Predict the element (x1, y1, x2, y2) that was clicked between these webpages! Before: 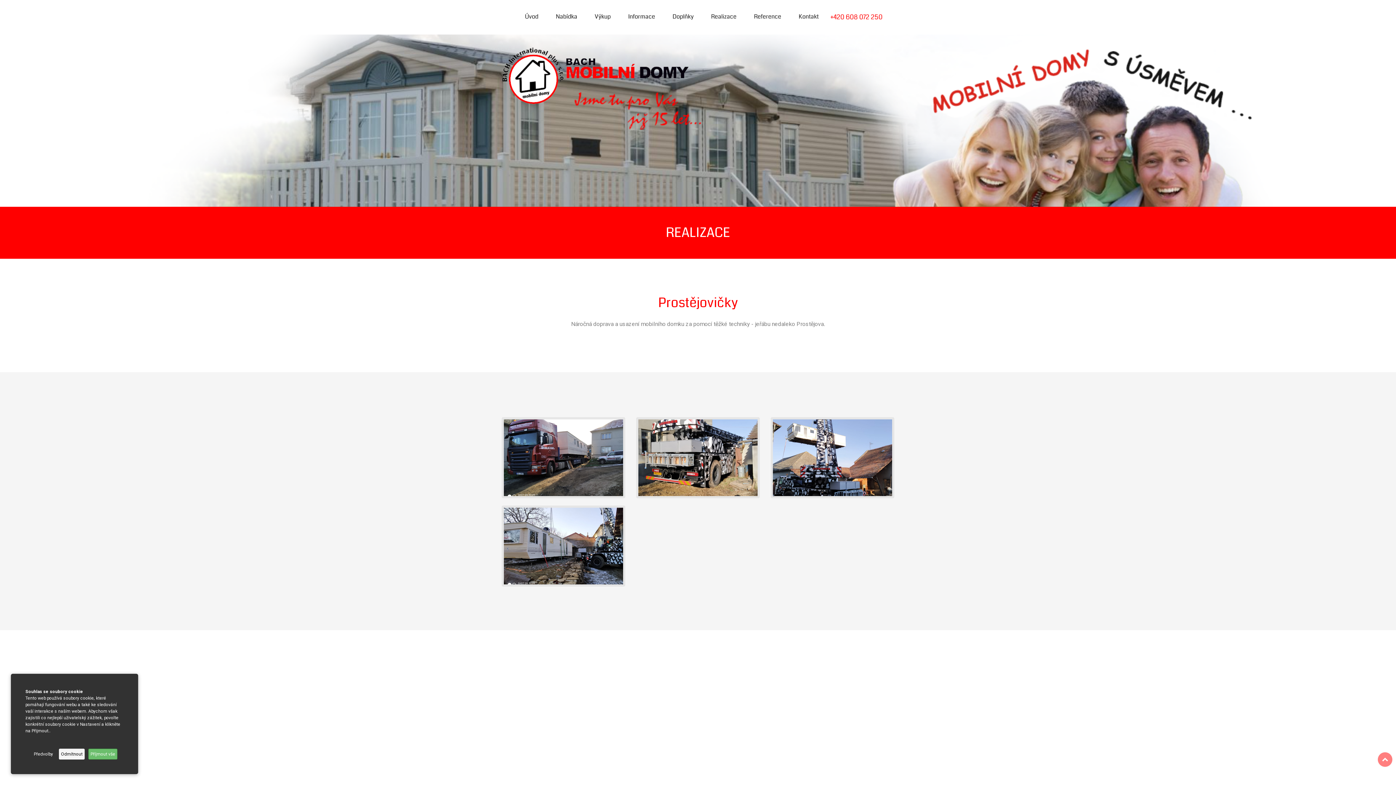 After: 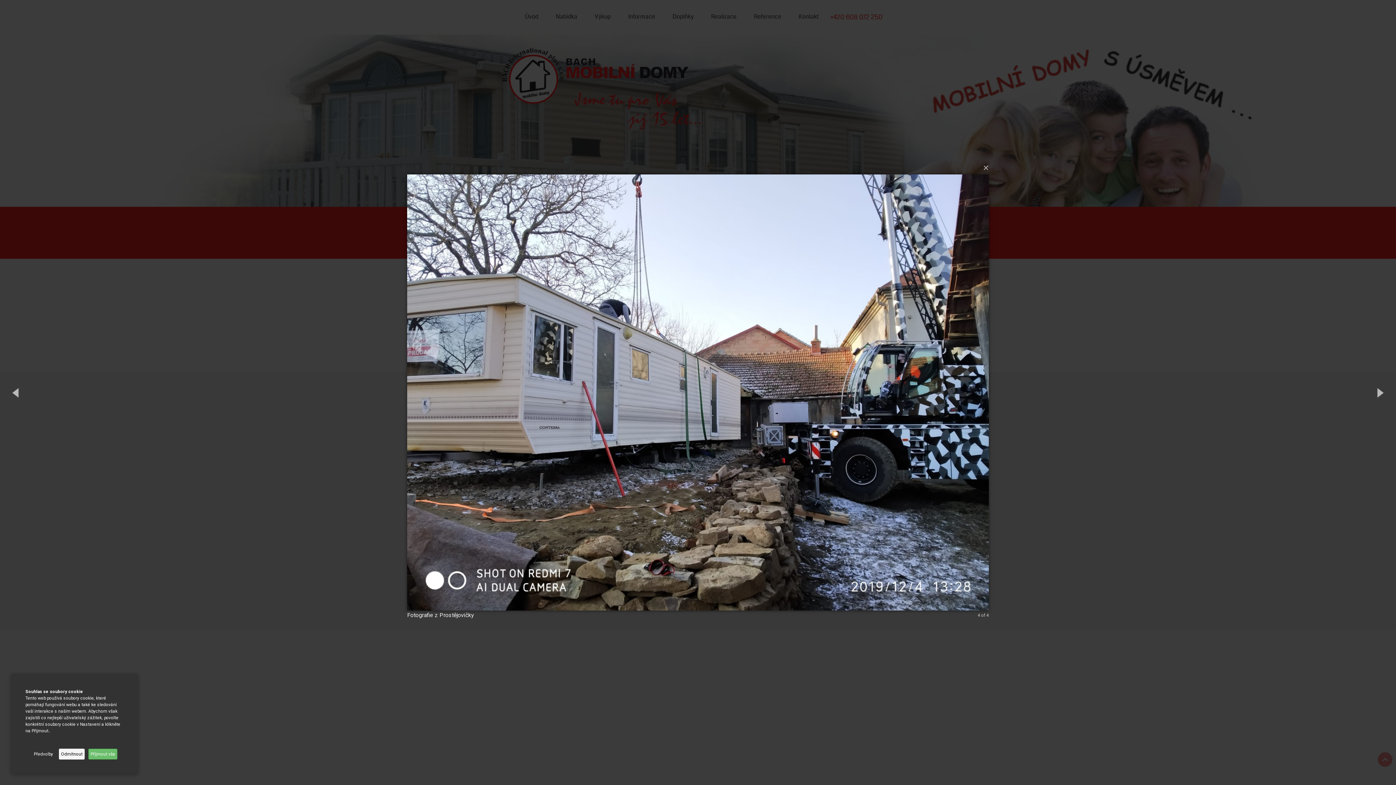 Action: bbox: (501, 542, 625, 549)